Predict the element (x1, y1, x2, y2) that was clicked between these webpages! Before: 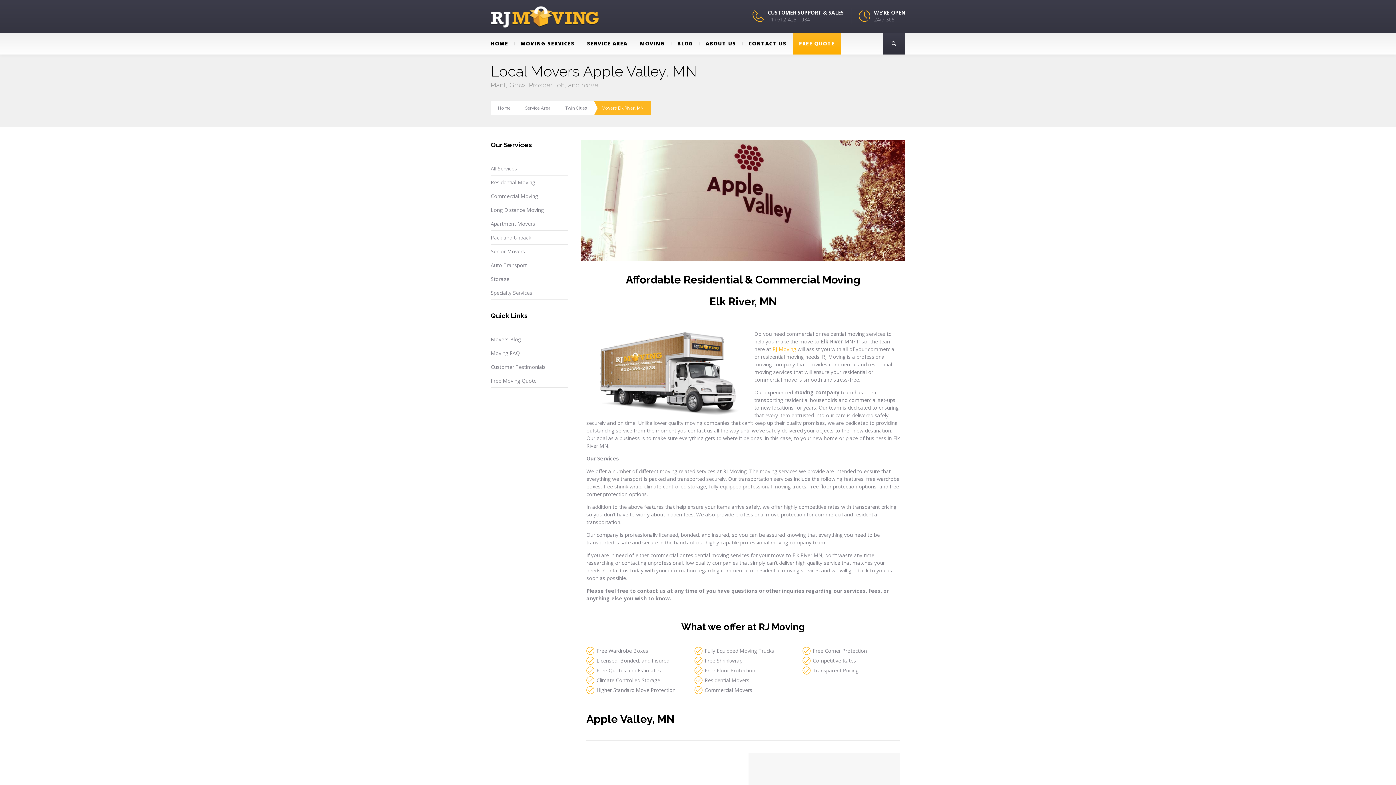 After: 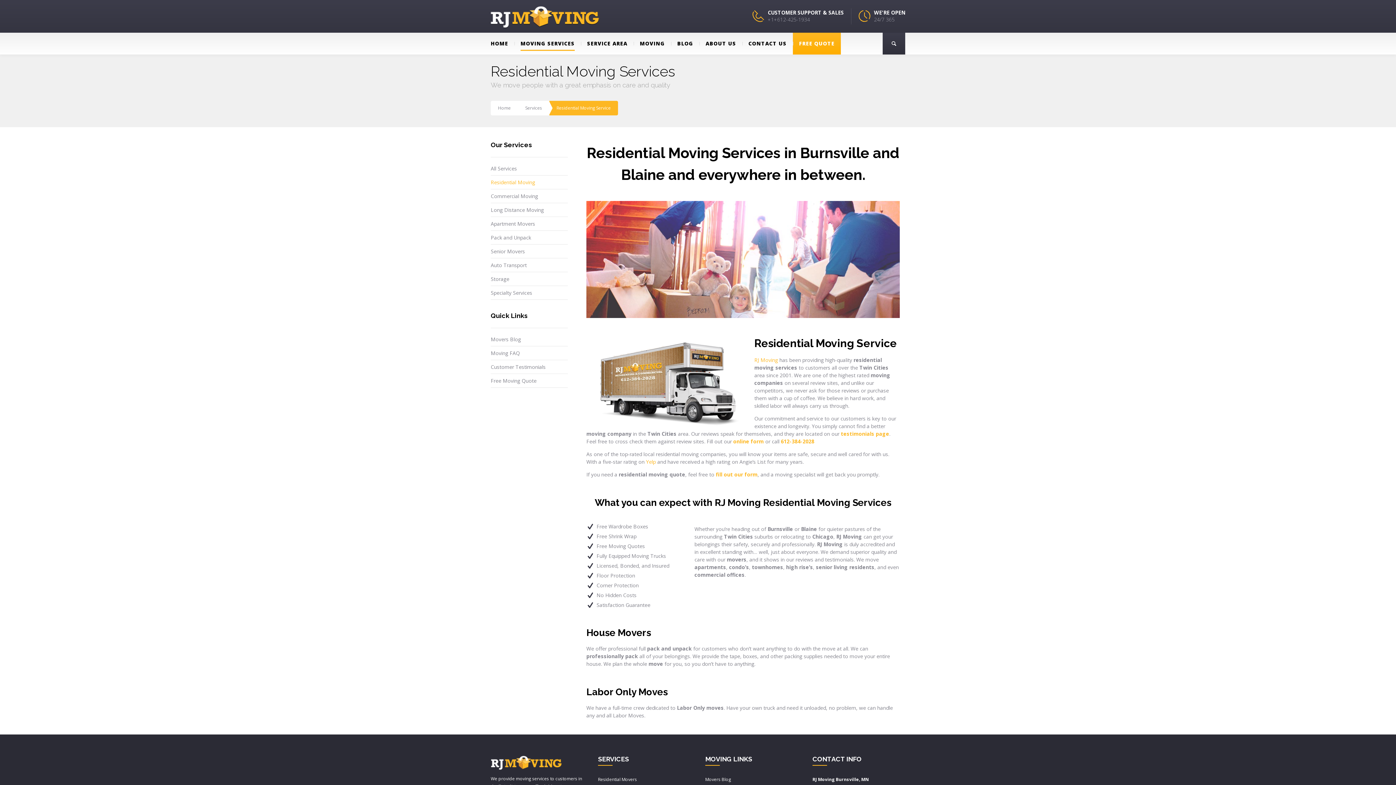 Action: bbox: (490, 178, 535, 185) label: Residential Moving